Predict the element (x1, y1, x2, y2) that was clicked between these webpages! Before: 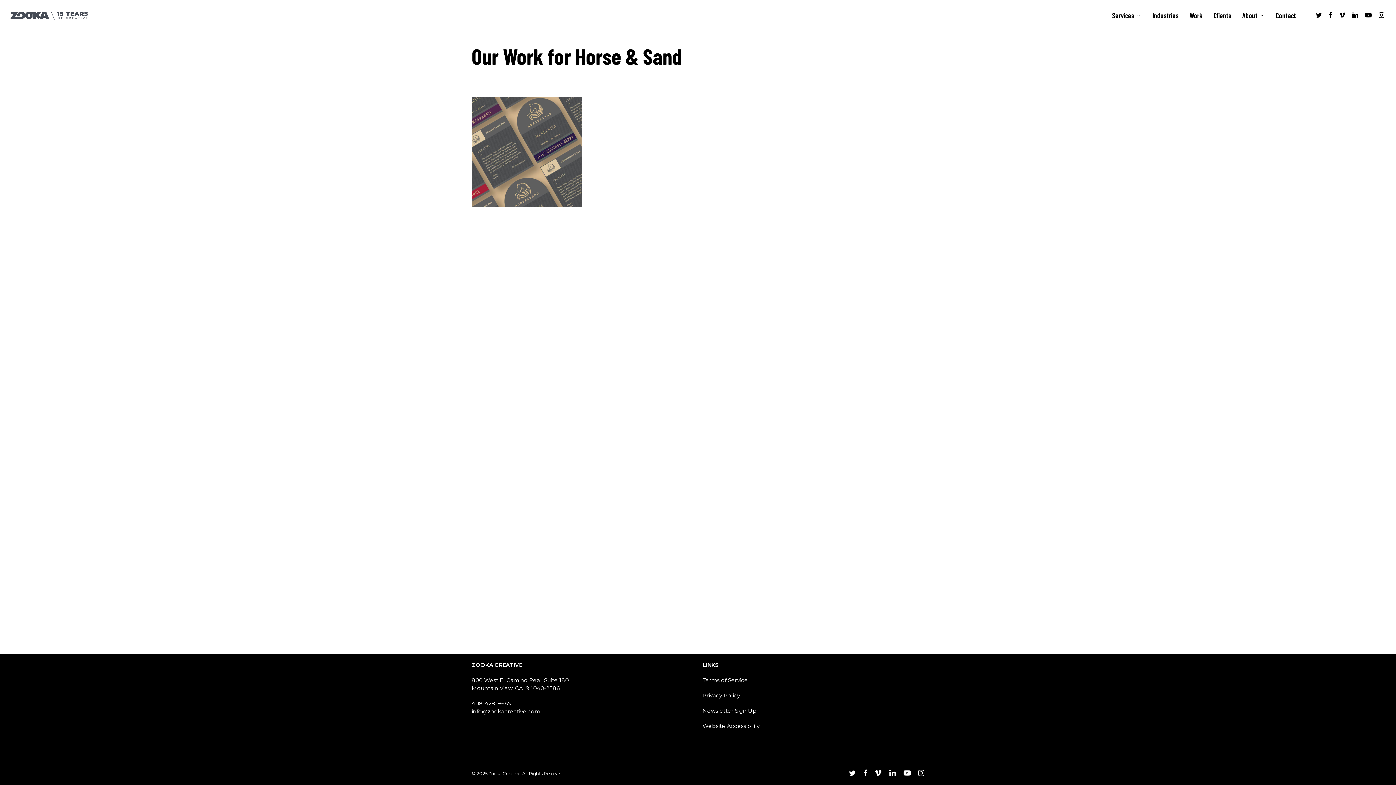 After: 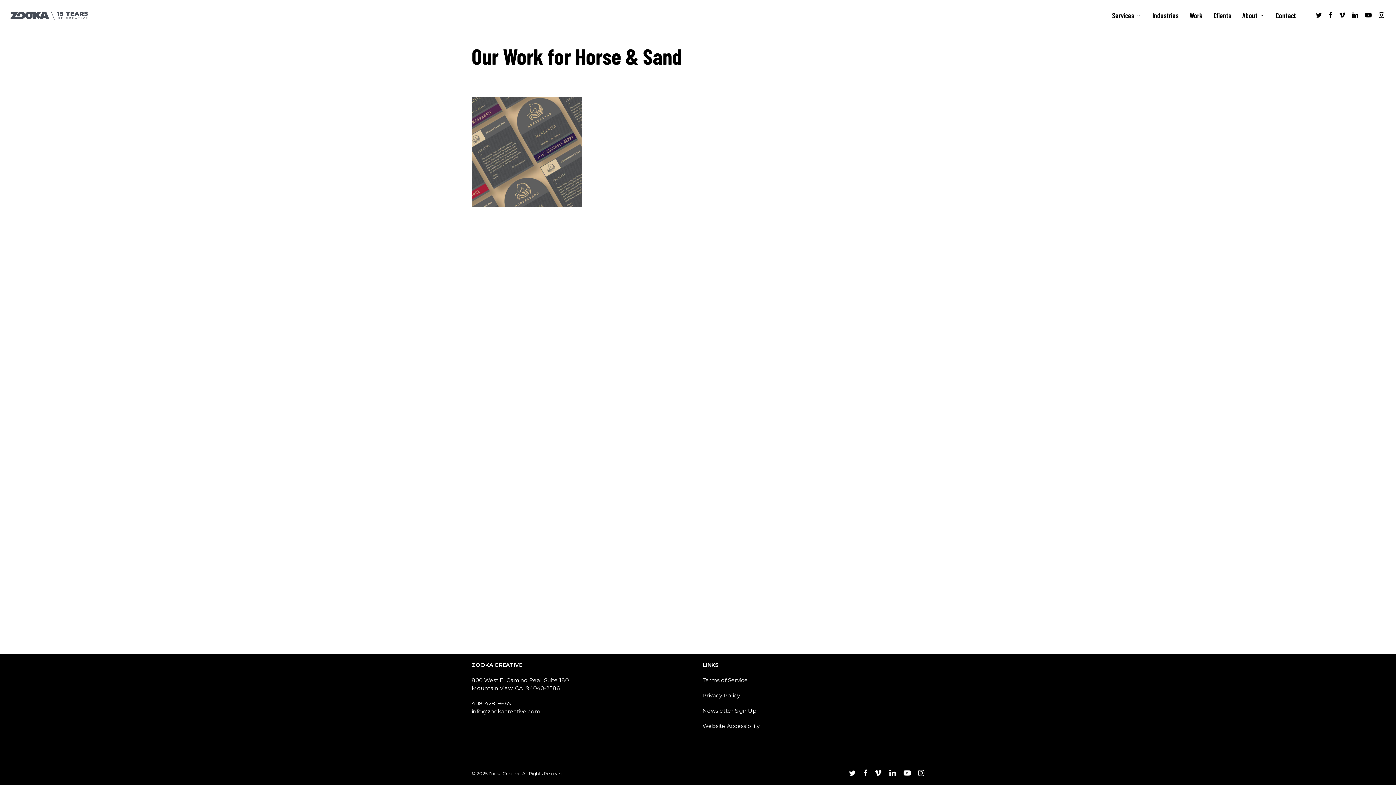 Action: label: instagram bbox: (918, 769, 924, 777)